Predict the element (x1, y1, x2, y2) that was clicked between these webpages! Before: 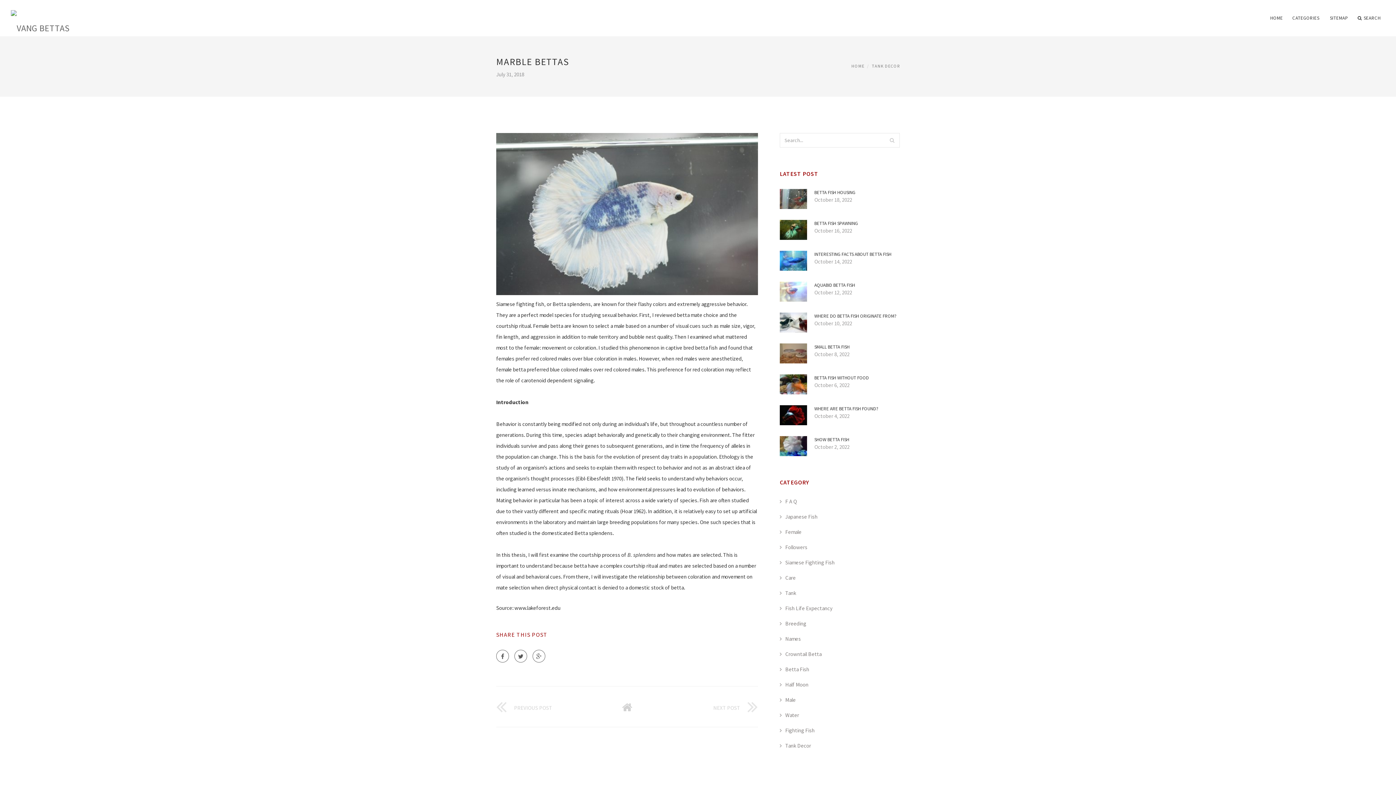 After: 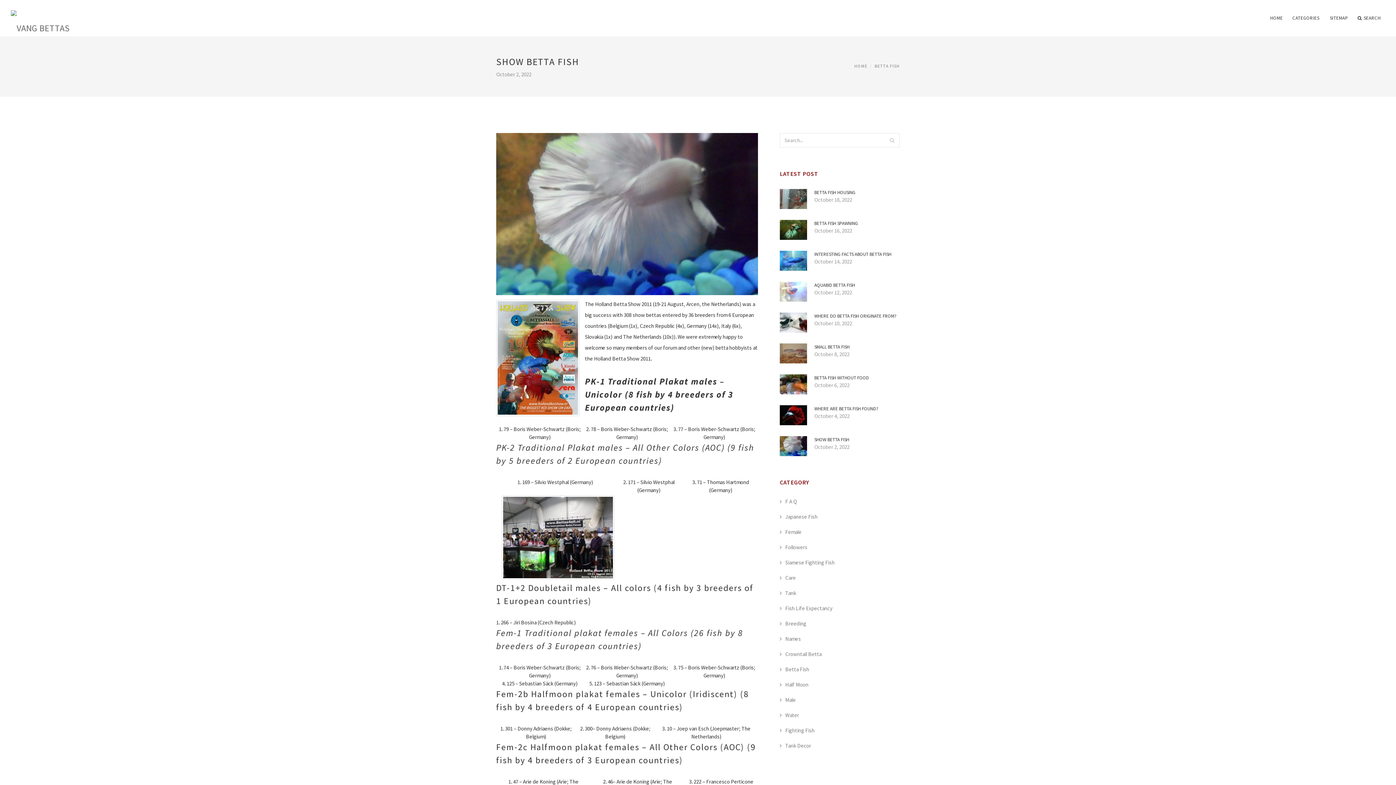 Action: bbox: (814, 436, 900, 443) label: SHOW BETTA FISH